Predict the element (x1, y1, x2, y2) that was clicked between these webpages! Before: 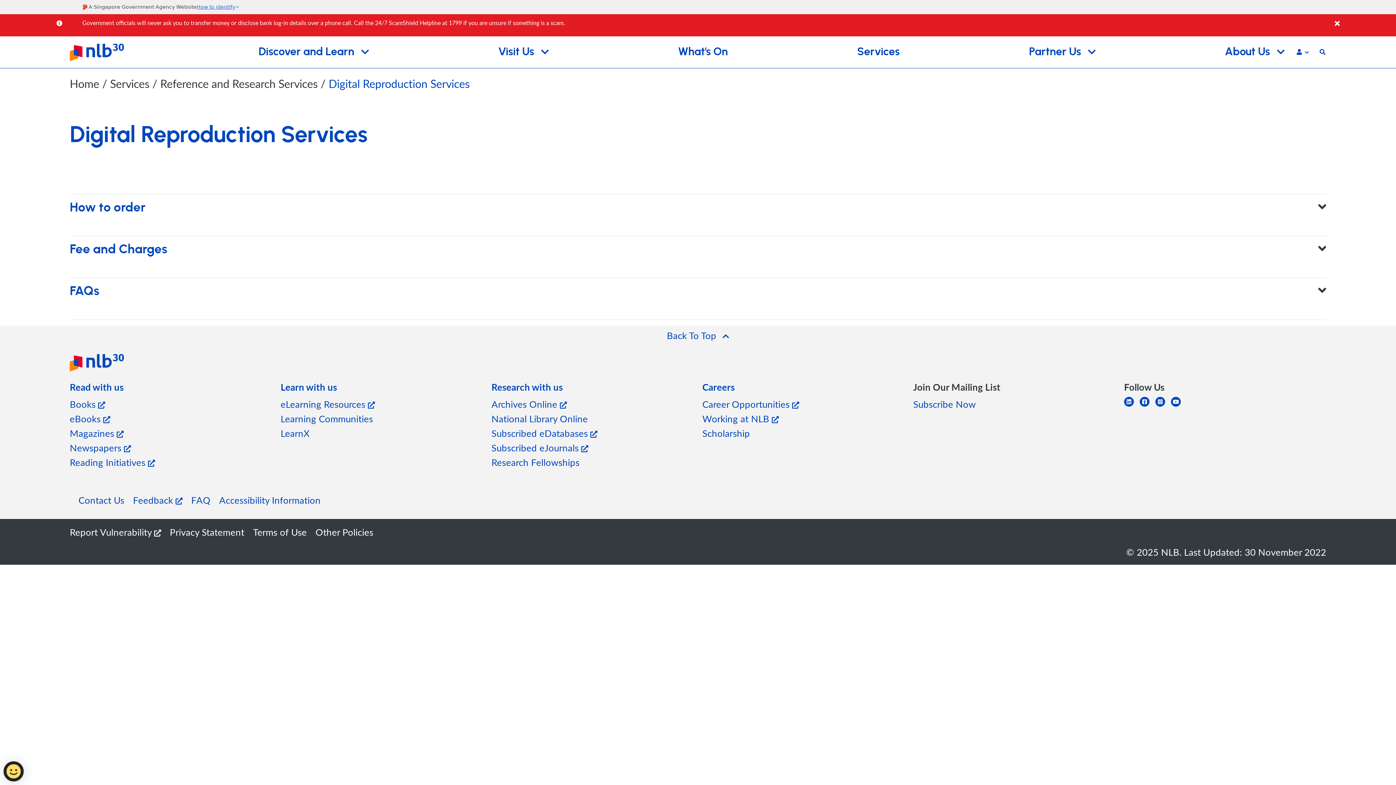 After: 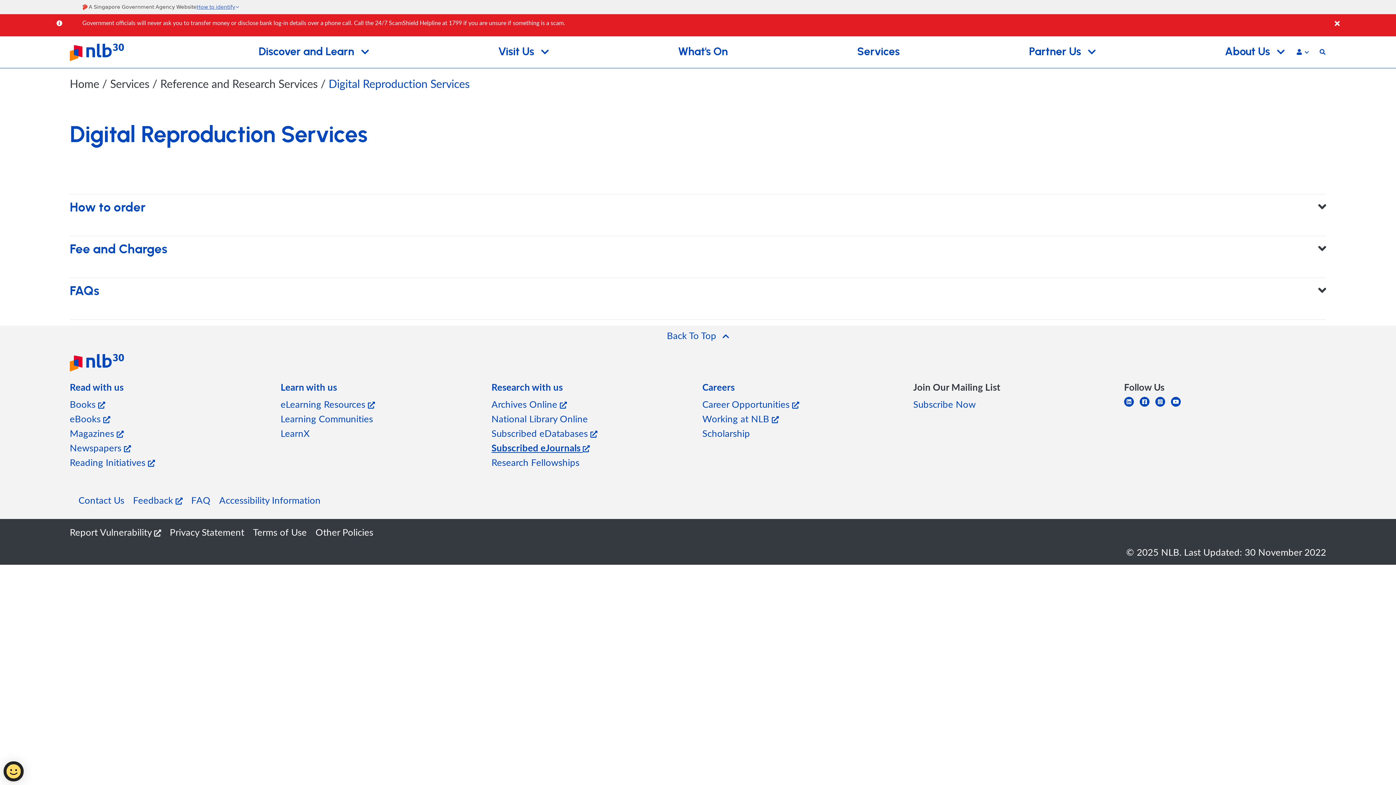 Action: bbox: (491, 441, 588, 454) label: Subscribed eJournals 